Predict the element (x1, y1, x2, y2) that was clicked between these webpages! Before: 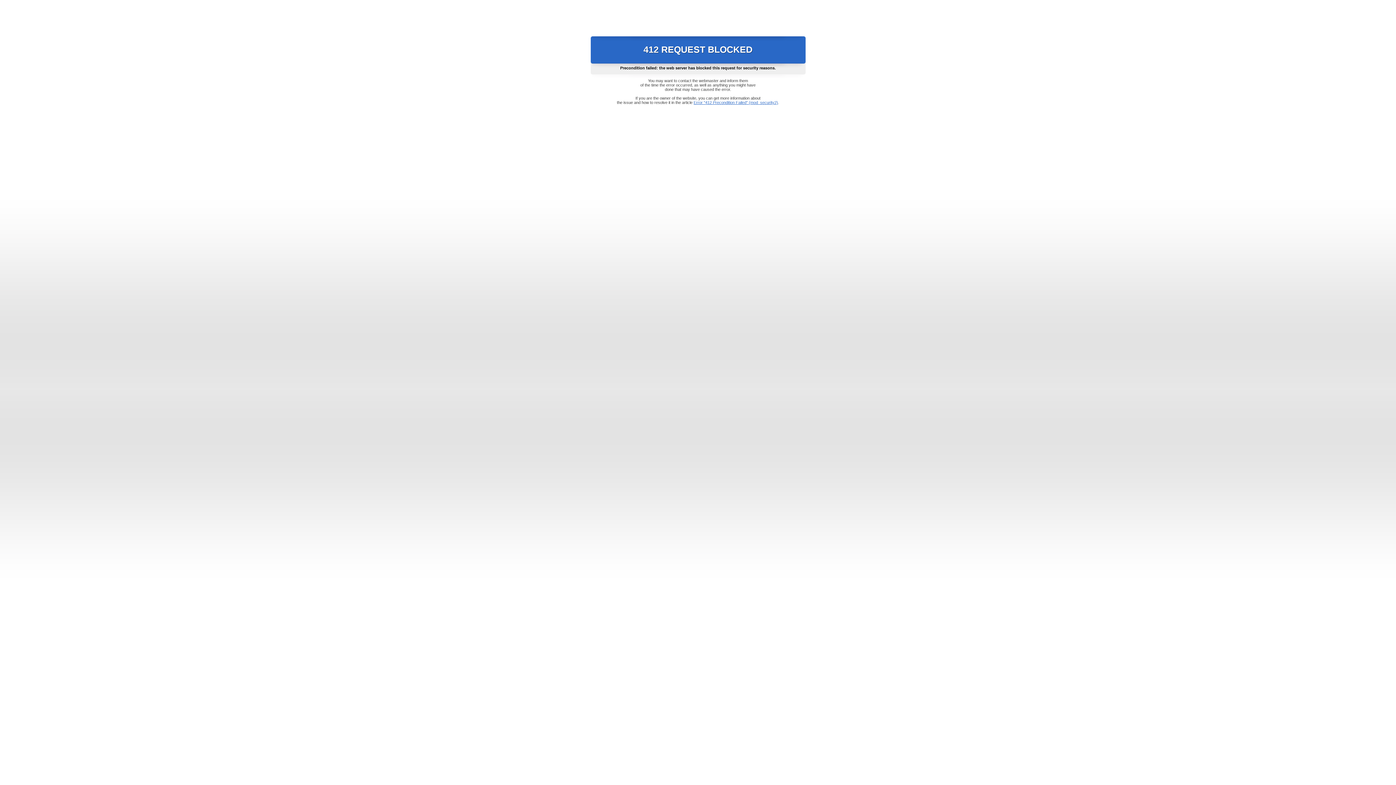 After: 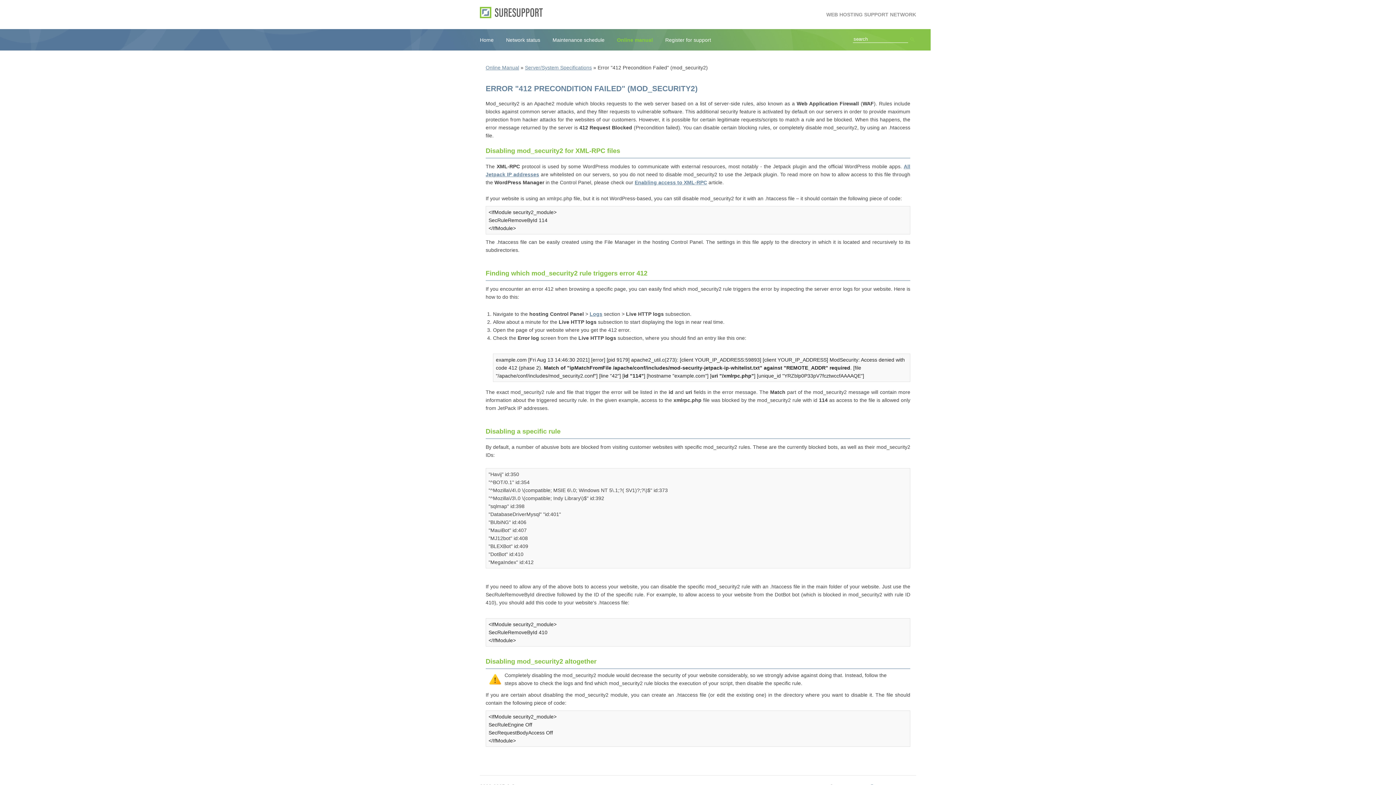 Action: bbox: (693, 100, 778, 104) label: Error "412 Precondition Failed" (mod_security2)